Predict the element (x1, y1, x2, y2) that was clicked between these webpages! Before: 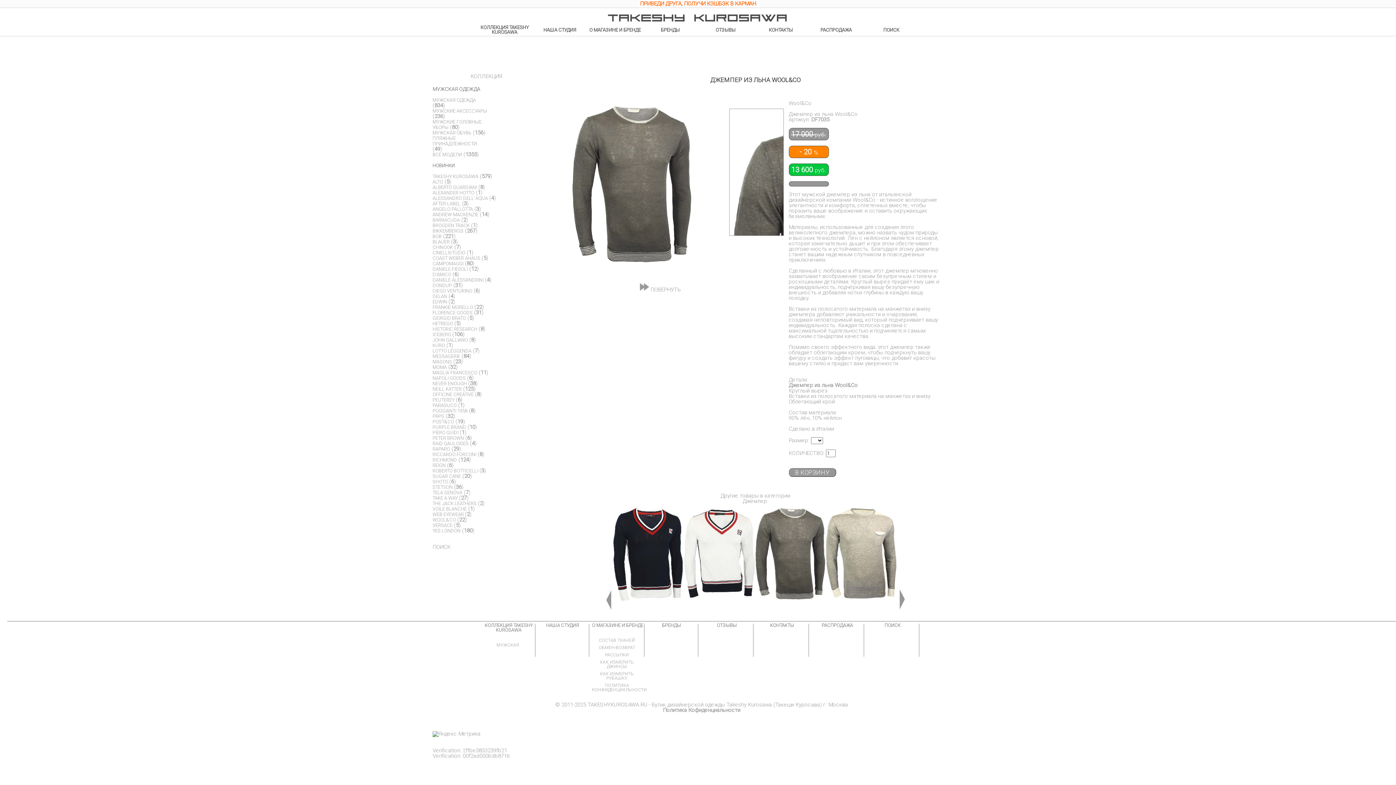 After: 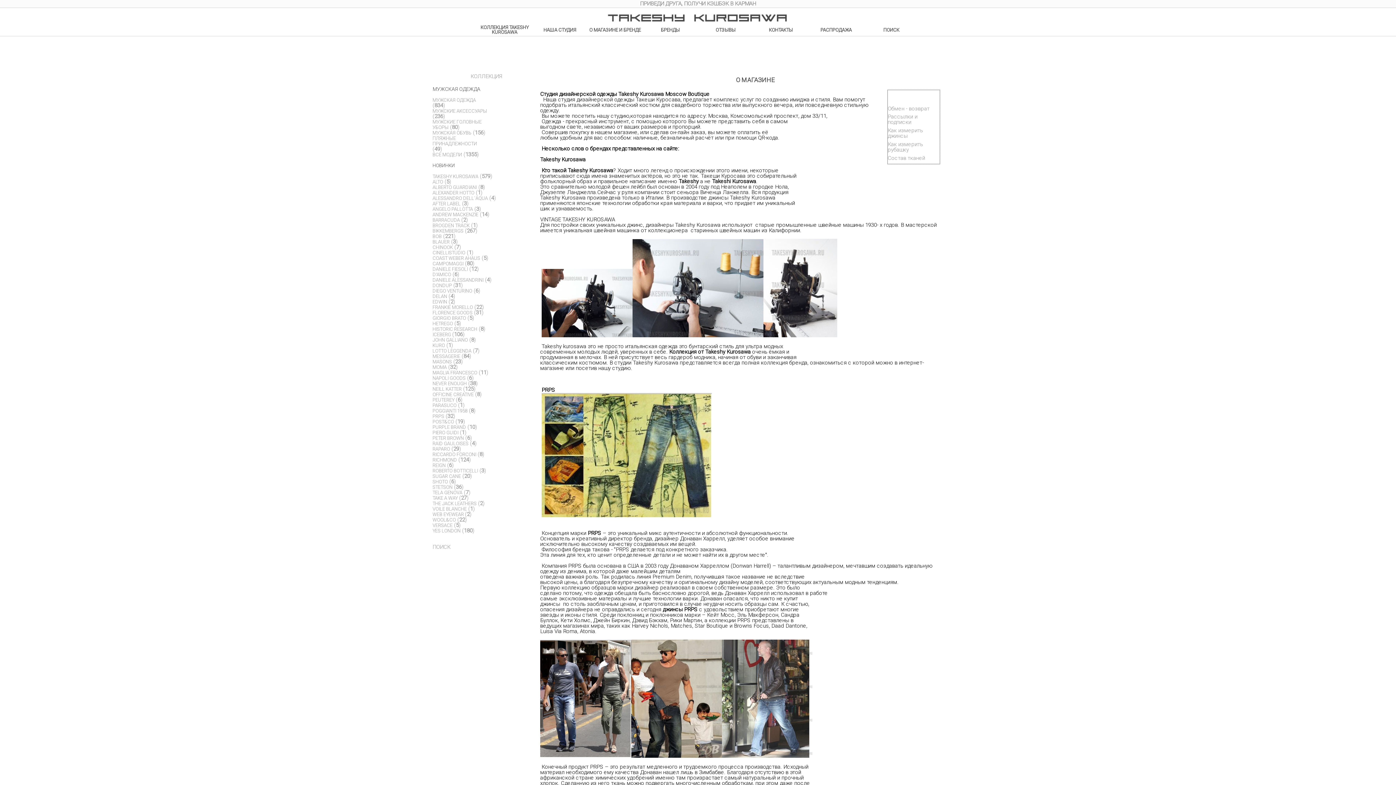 Action: label: О МАГАЗИНЕ И БРЕНДЕ bbox: (592, 622, 643, 628)